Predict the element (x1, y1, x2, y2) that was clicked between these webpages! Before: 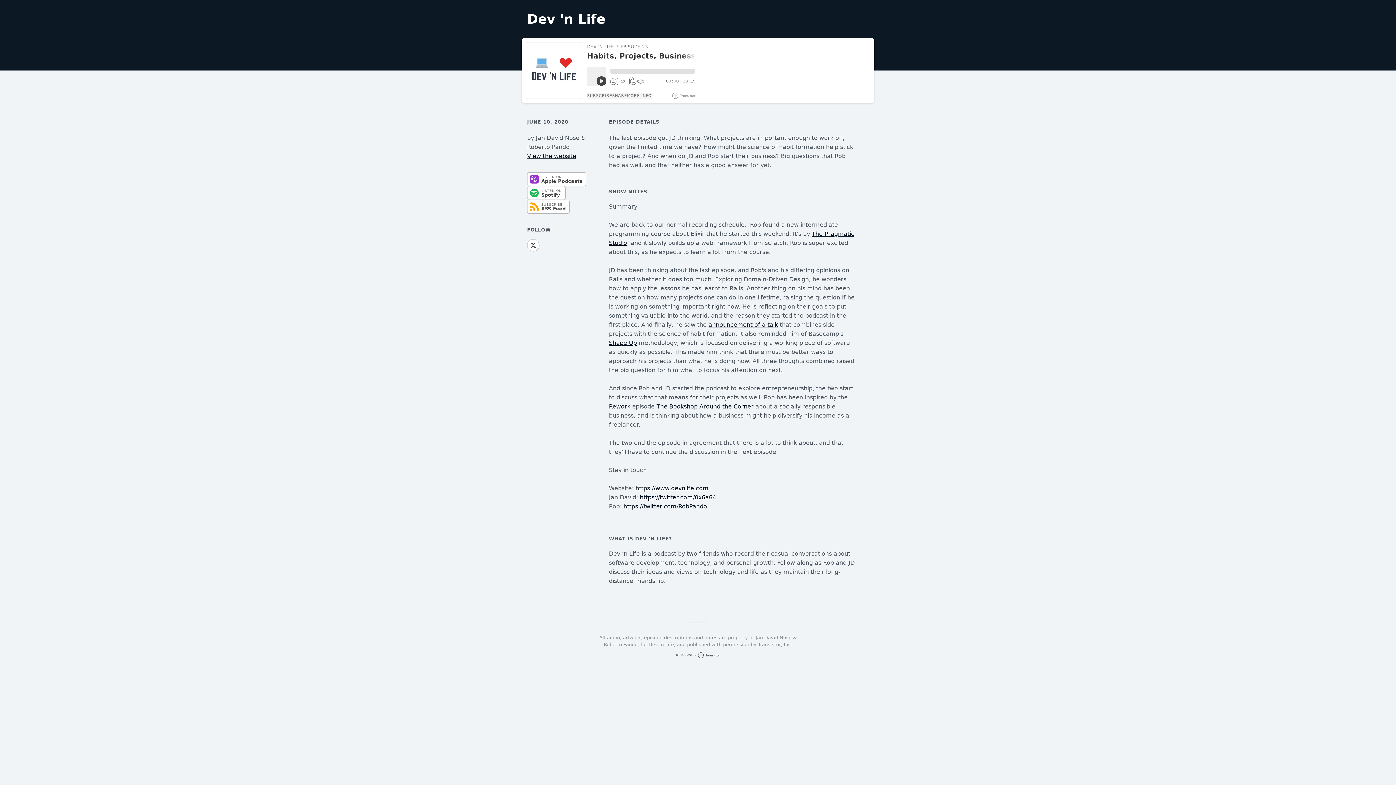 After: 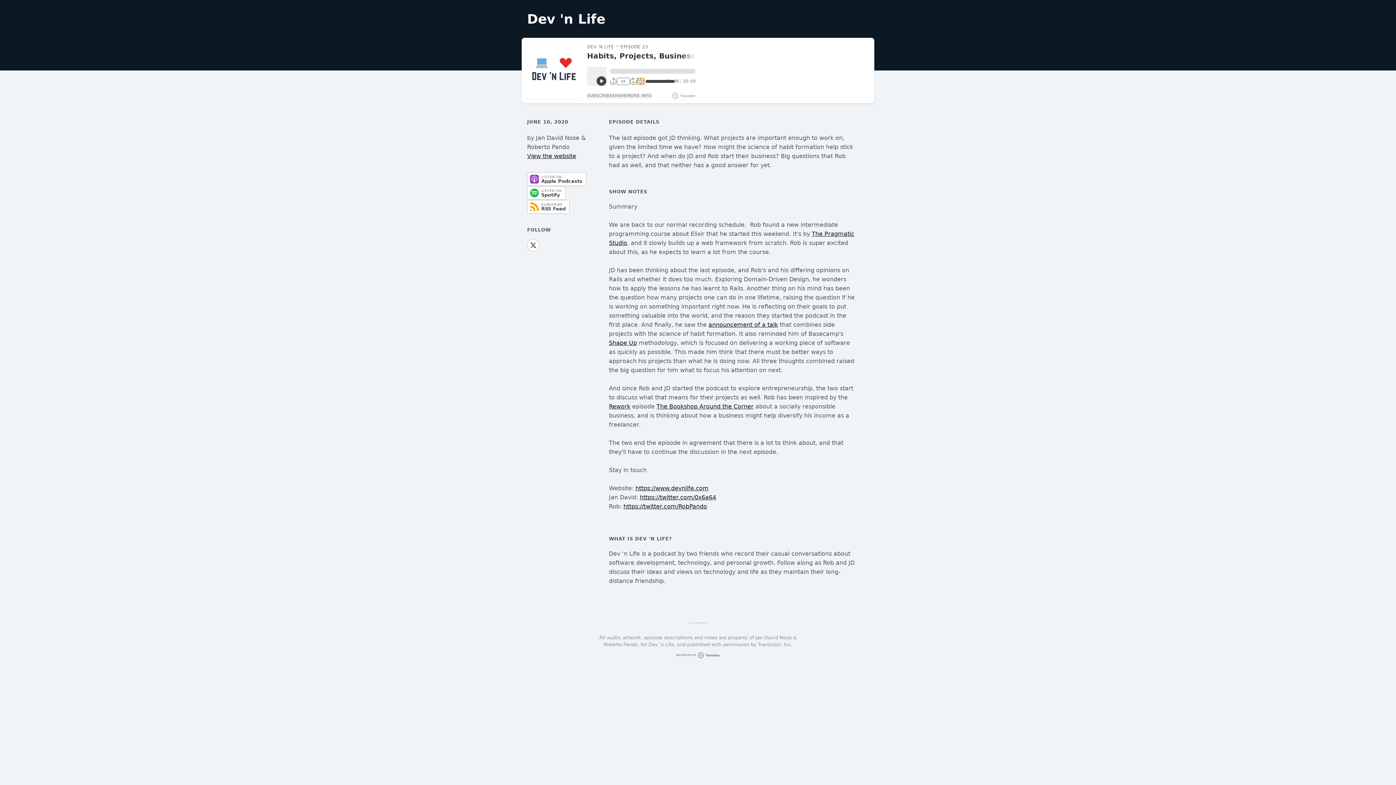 Action: bbox: (637, 78, 644, 84)